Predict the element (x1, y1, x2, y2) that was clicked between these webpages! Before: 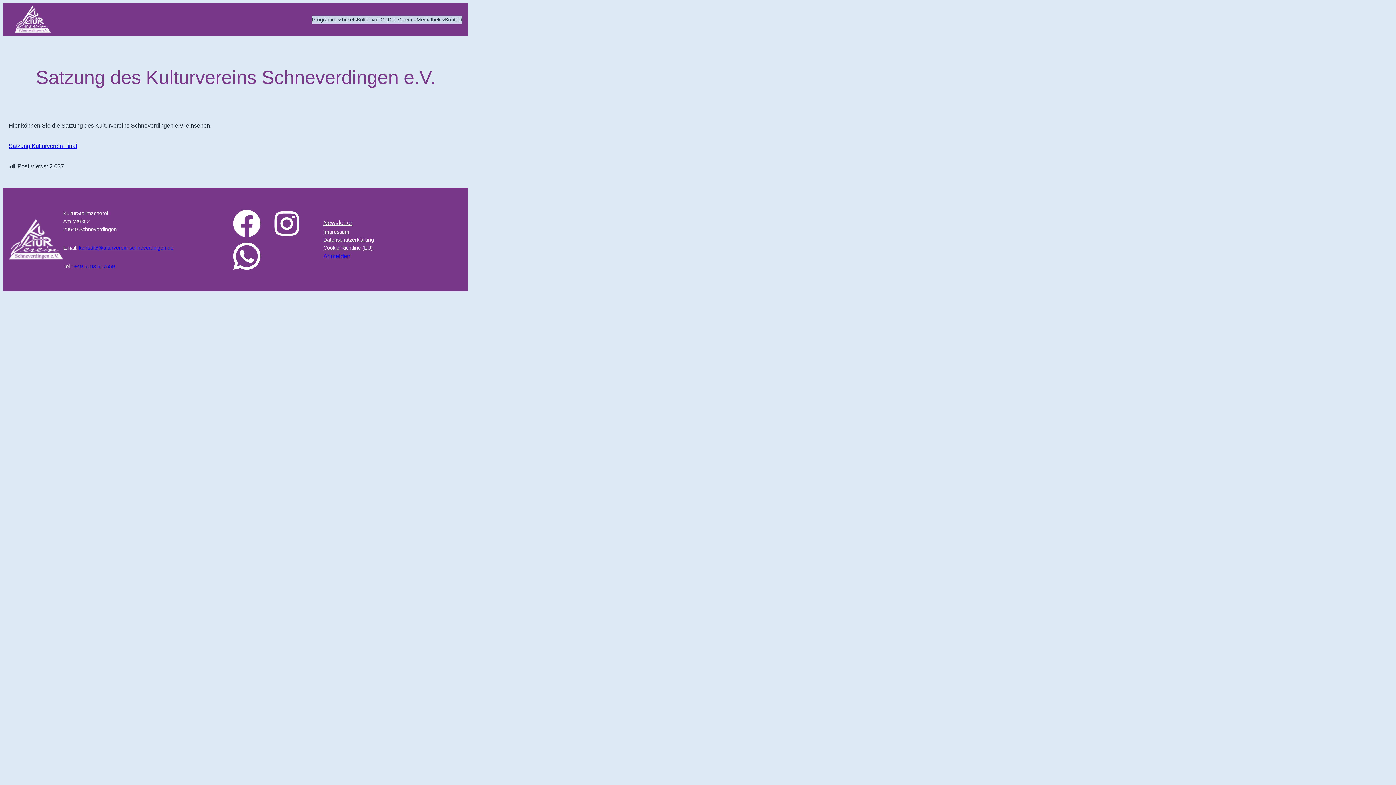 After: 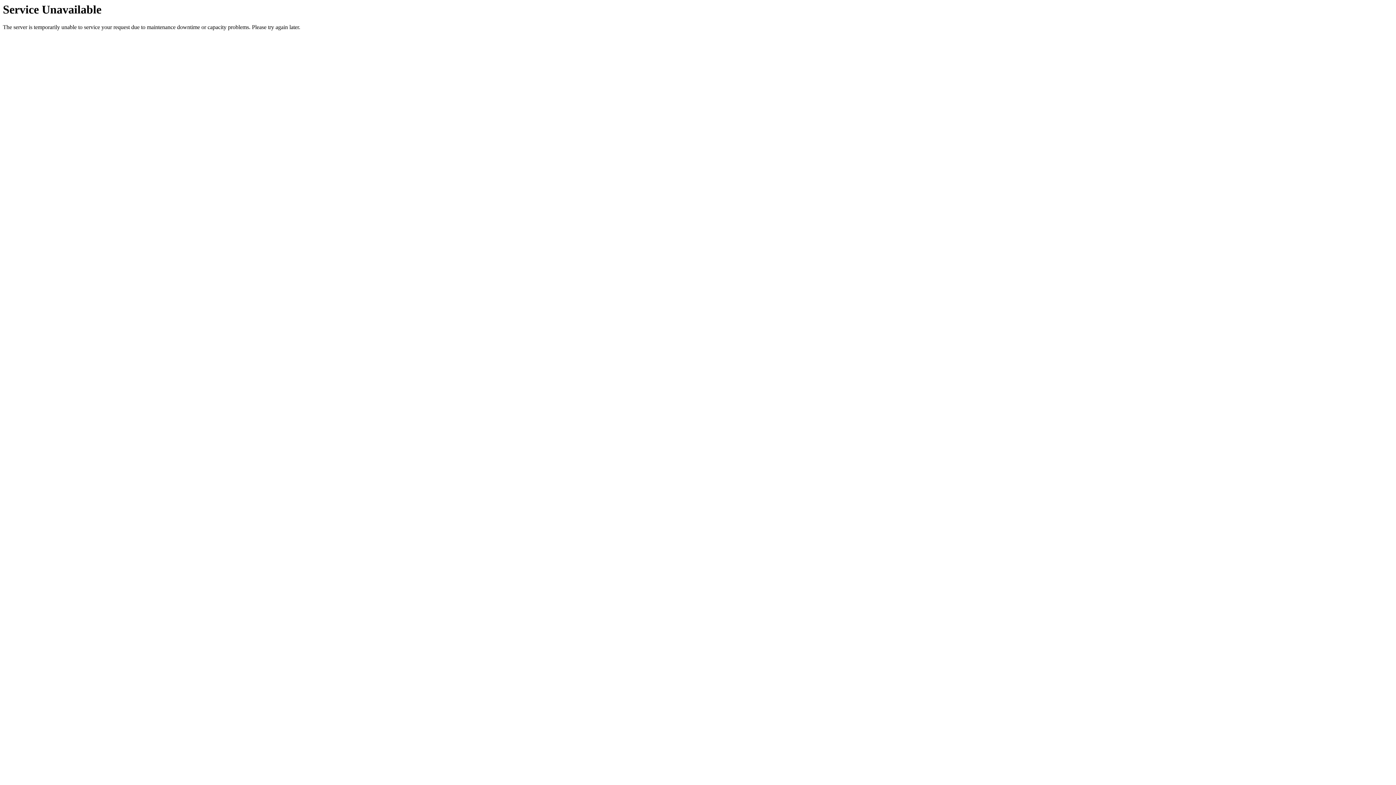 Action: bbox: (8, 142, 77, 149) label: Satzung Kulturverein_final